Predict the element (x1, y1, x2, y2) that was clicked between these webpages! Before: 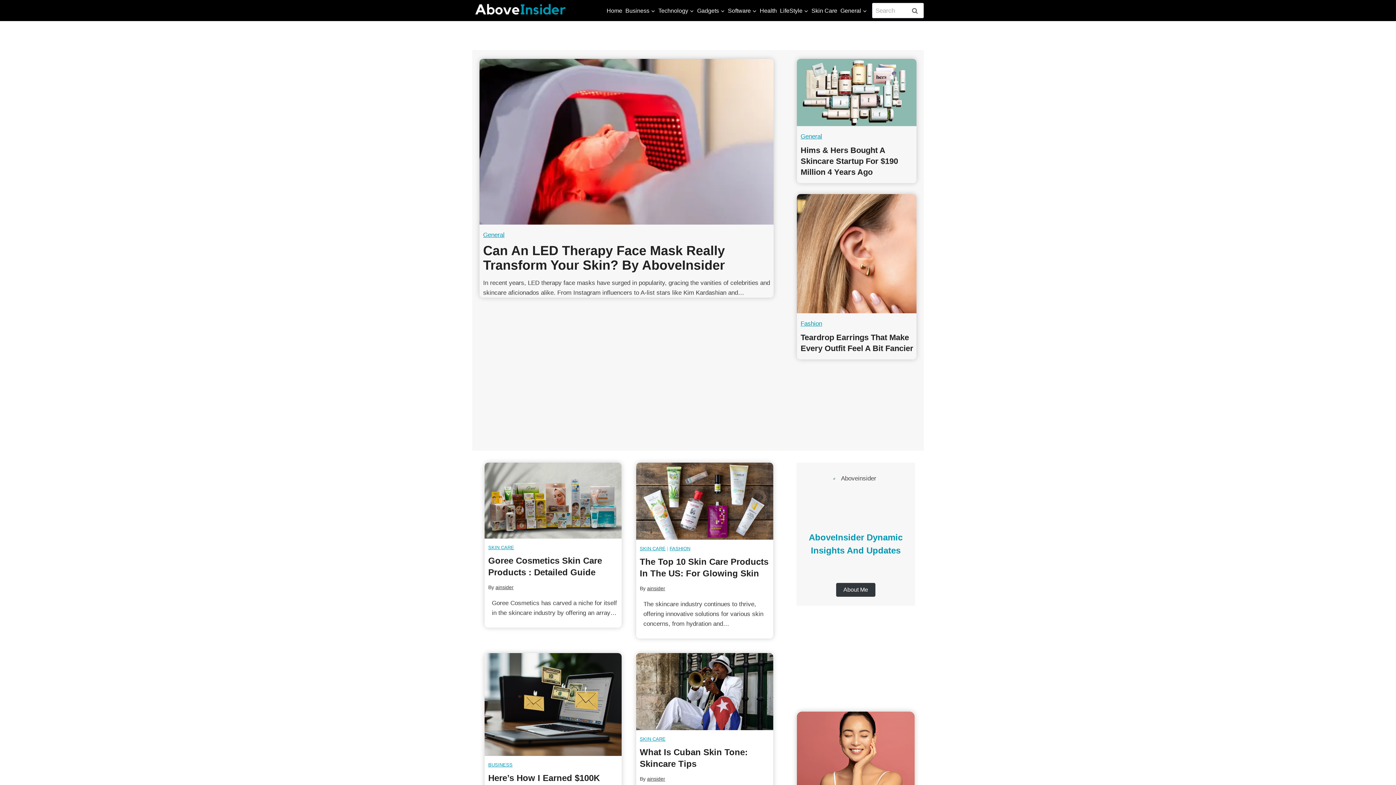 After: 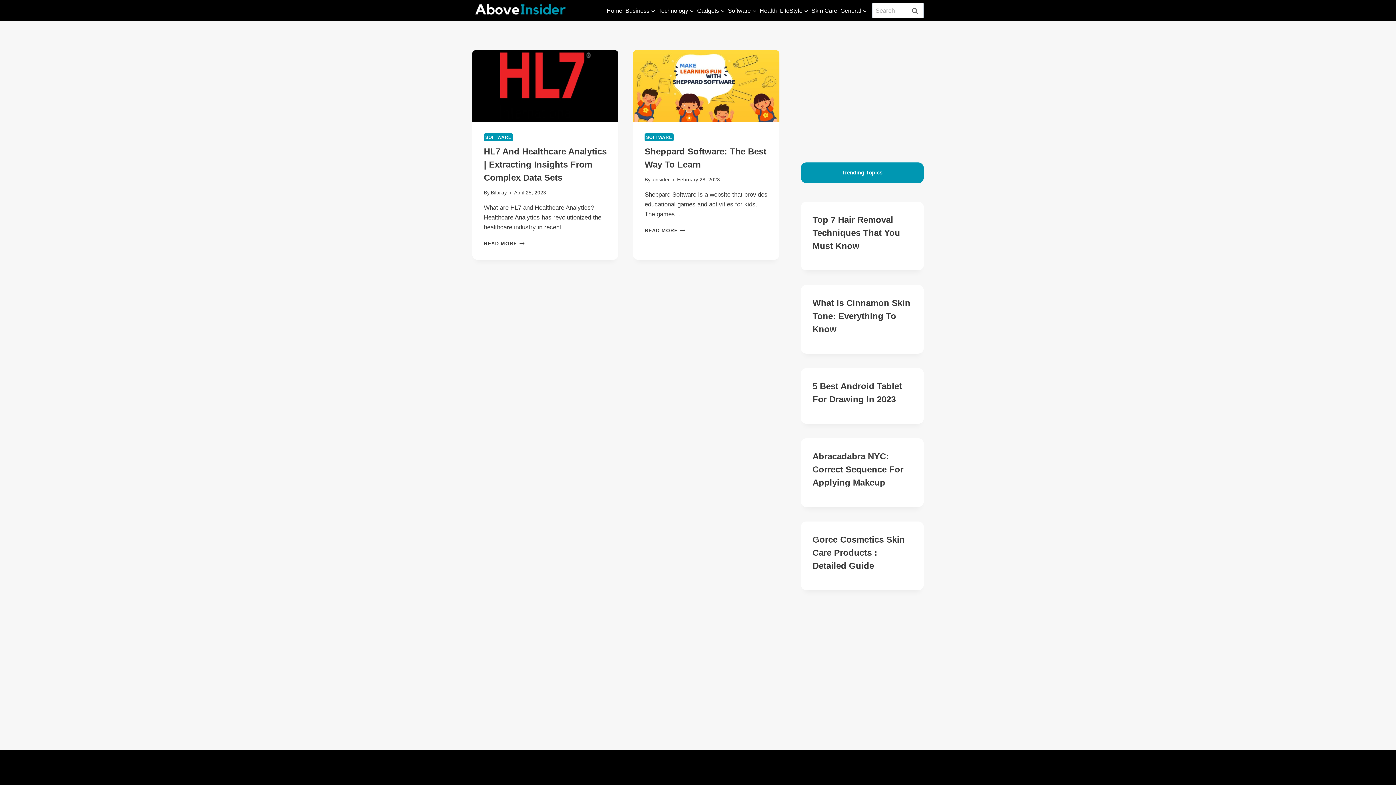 Action: bbox: (726, 2, 758, 18) label: Software